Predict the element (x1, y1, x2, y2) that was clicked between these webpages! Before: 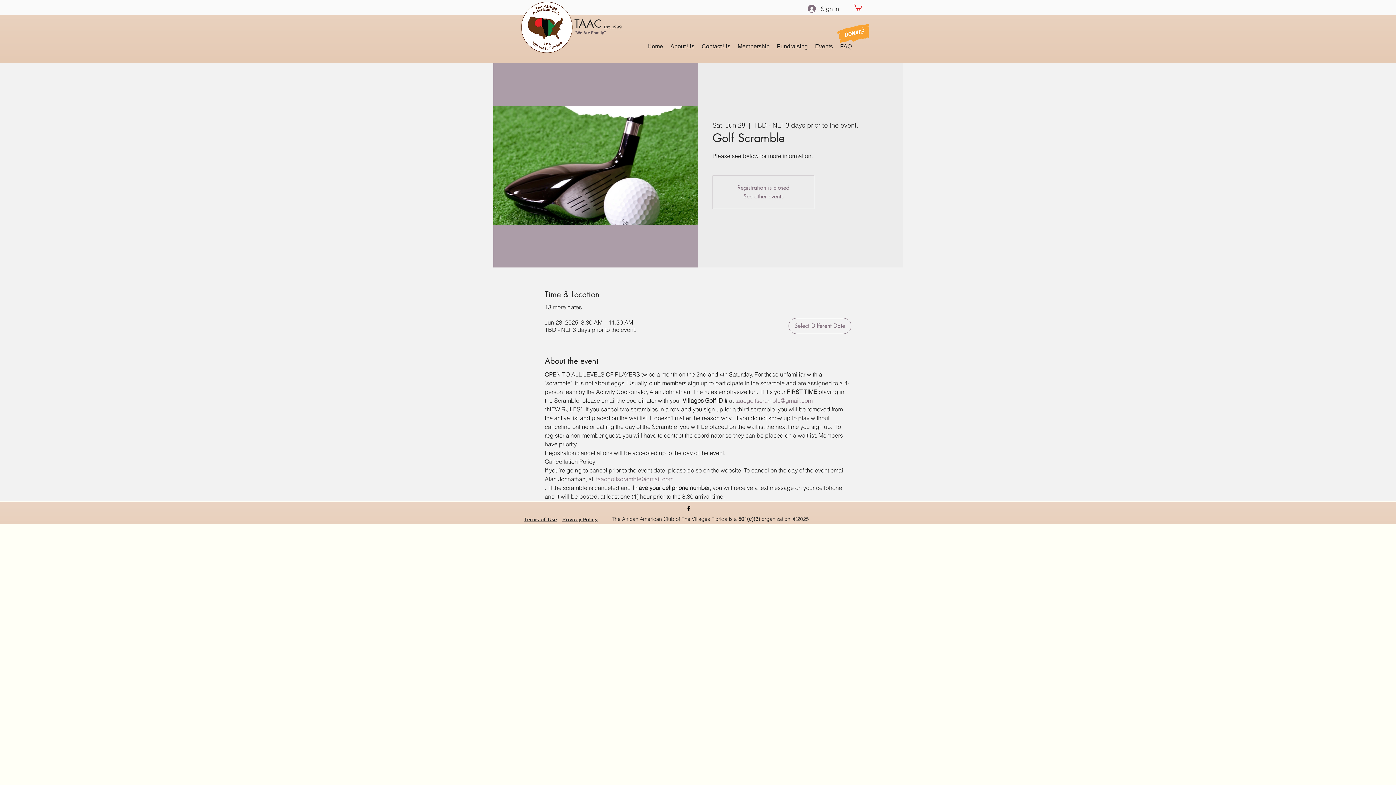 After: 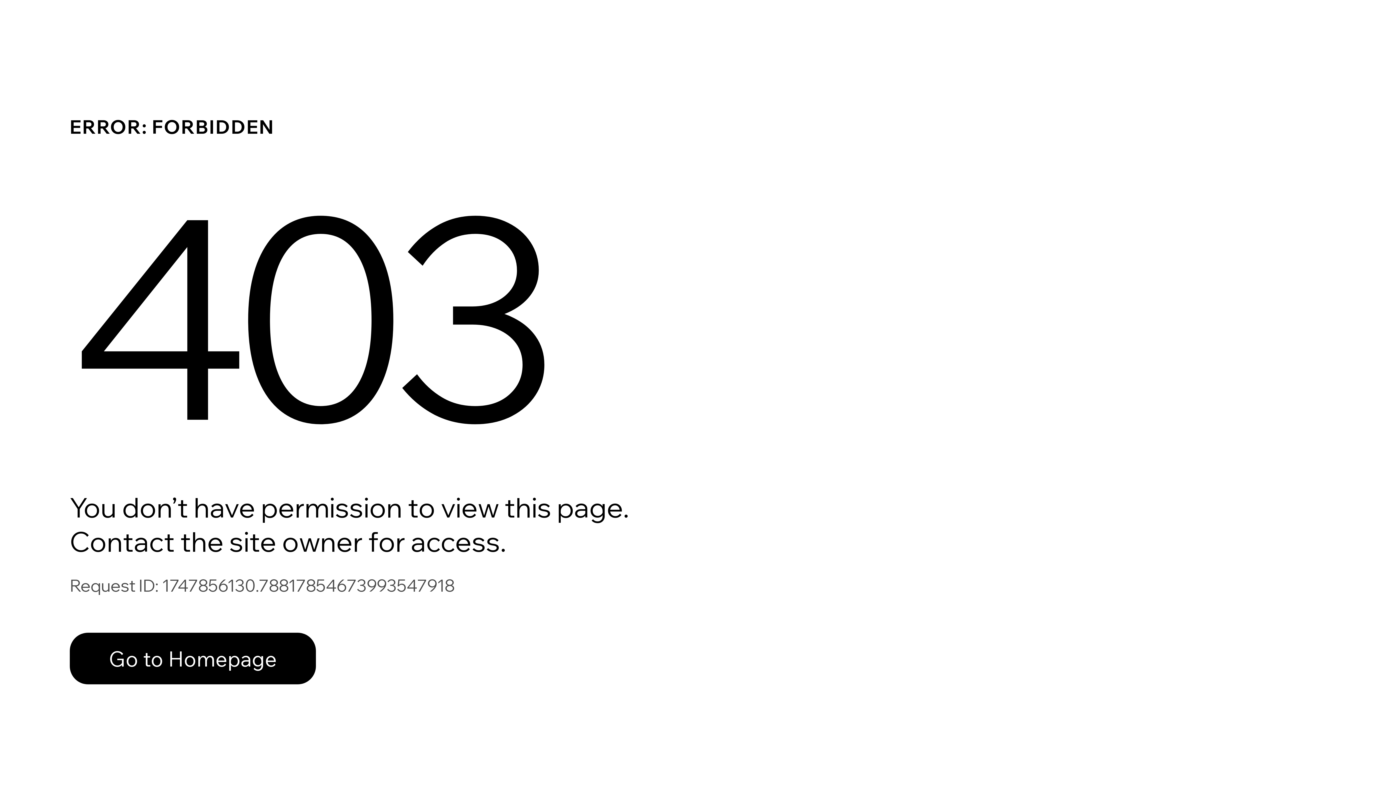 Action: label: Events bbox: (811, 41, 836, 51)